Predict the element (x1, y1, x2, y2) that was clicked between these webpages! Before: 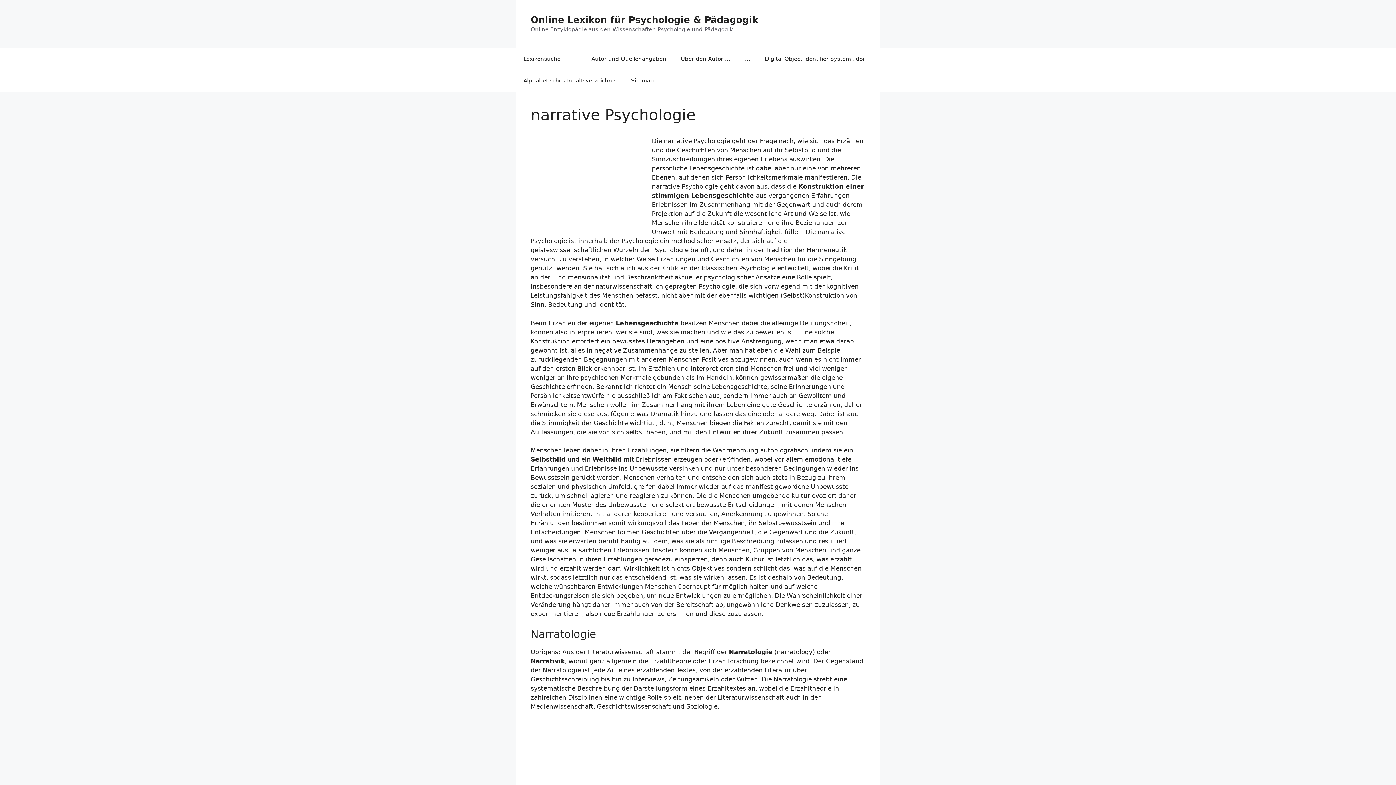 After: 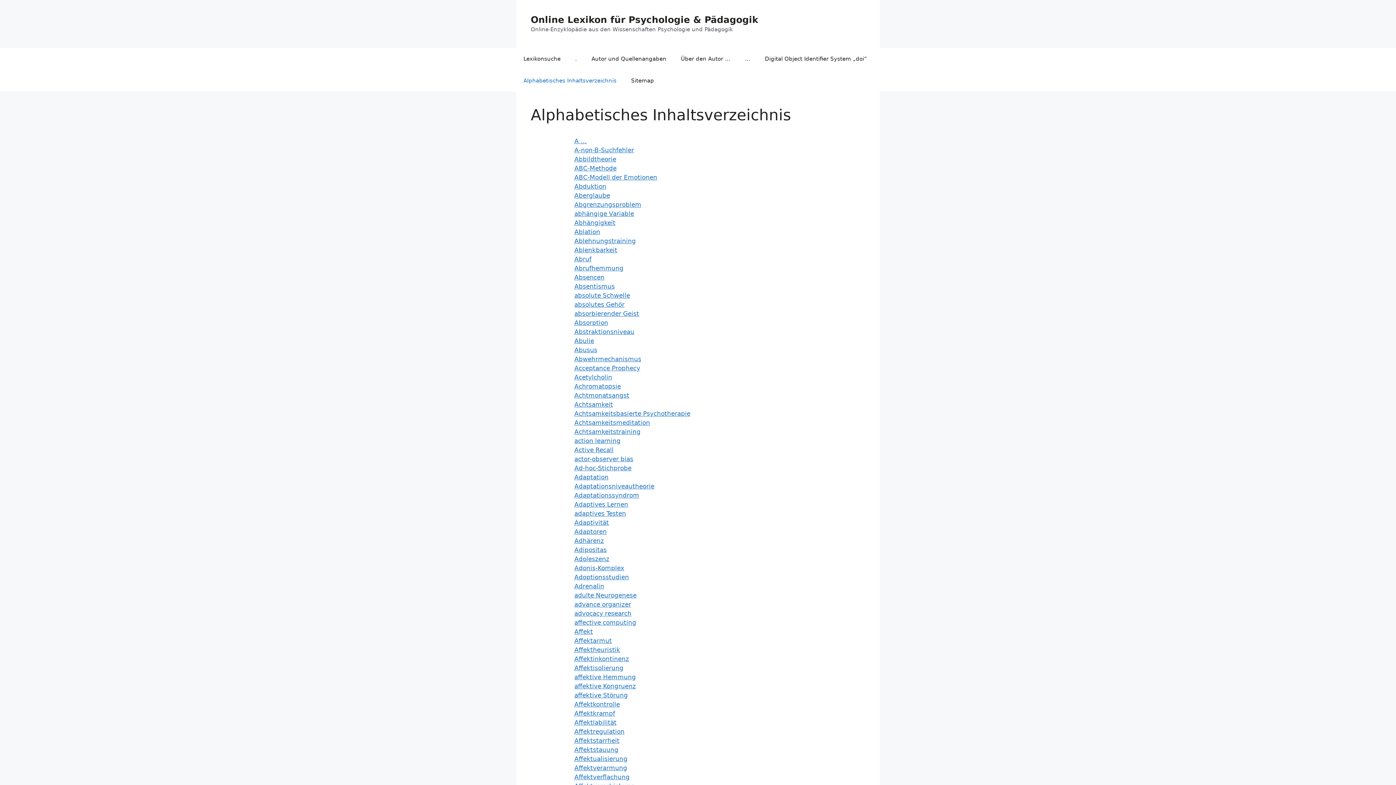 Action: bbox: (516, 69, 624, 91) label: Alphabetisches Inhaltsverzeichnis